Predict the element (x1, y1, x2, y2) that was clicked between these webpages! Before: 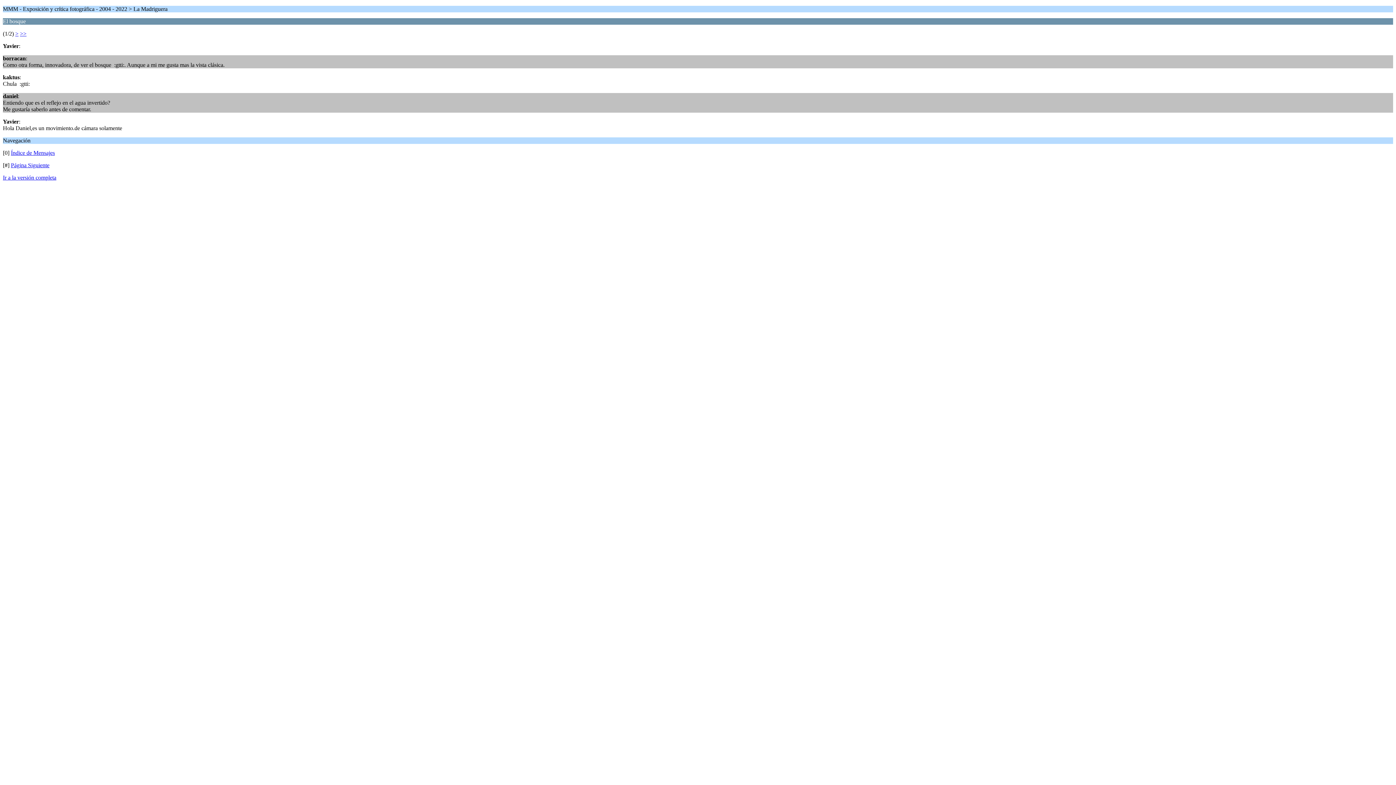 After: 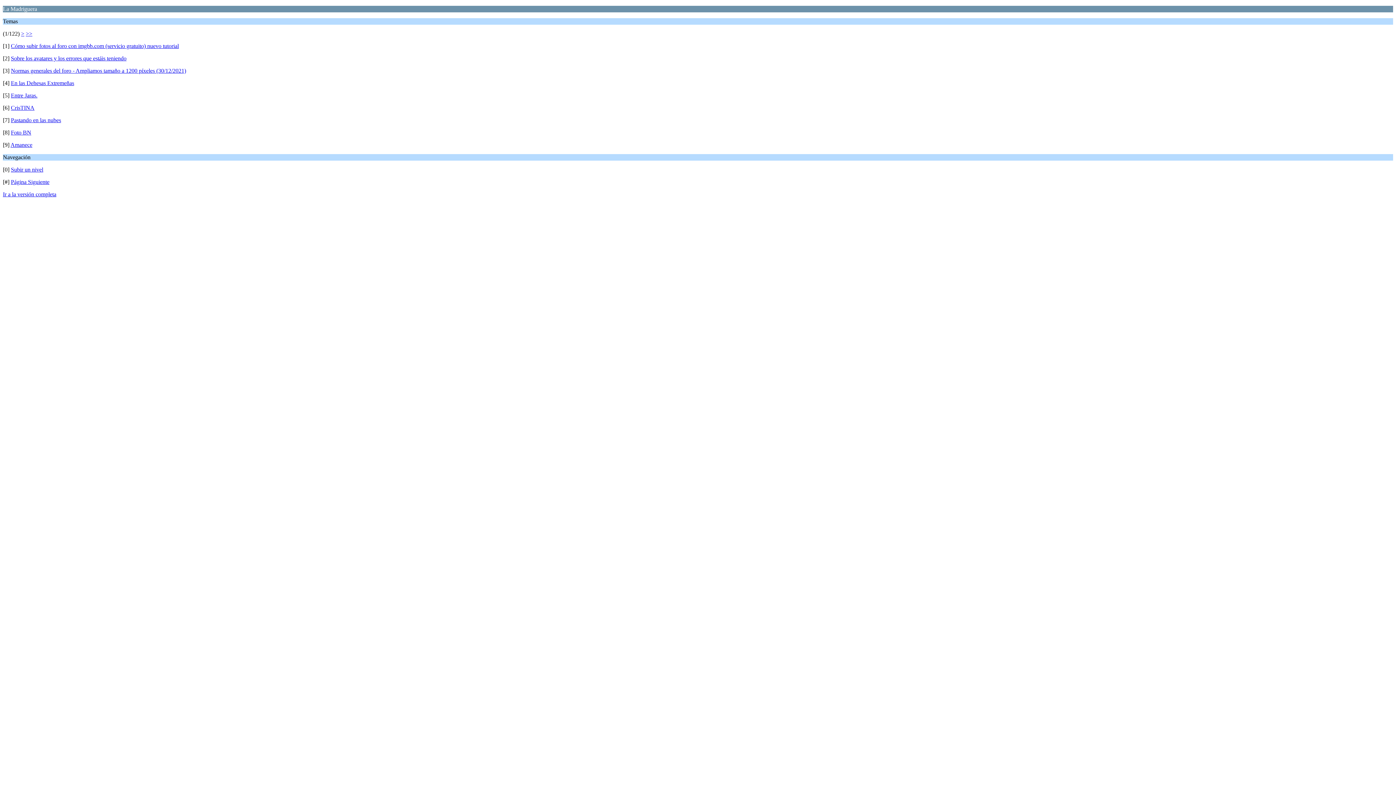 Action: bbox: (10, 149, 54, 156) label: Índice de Mensajes